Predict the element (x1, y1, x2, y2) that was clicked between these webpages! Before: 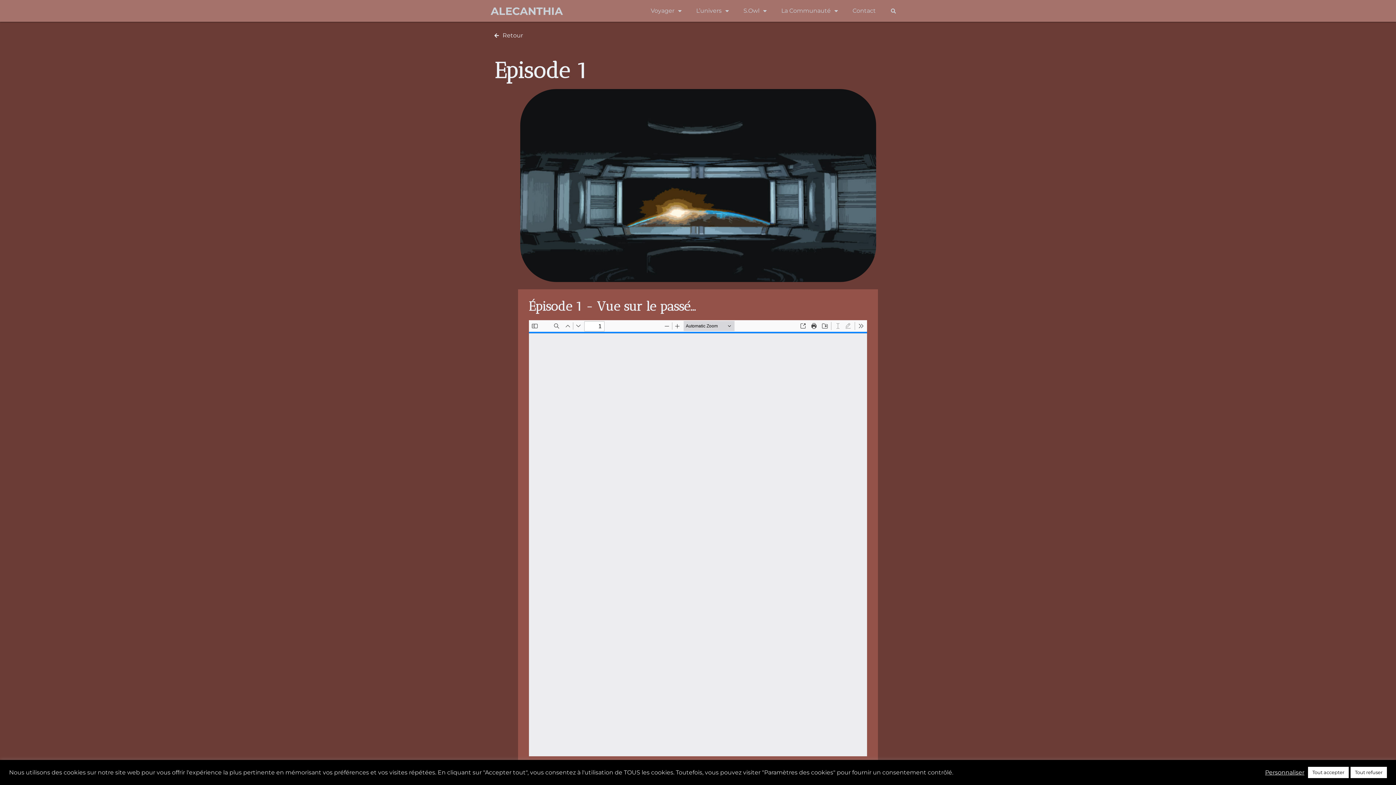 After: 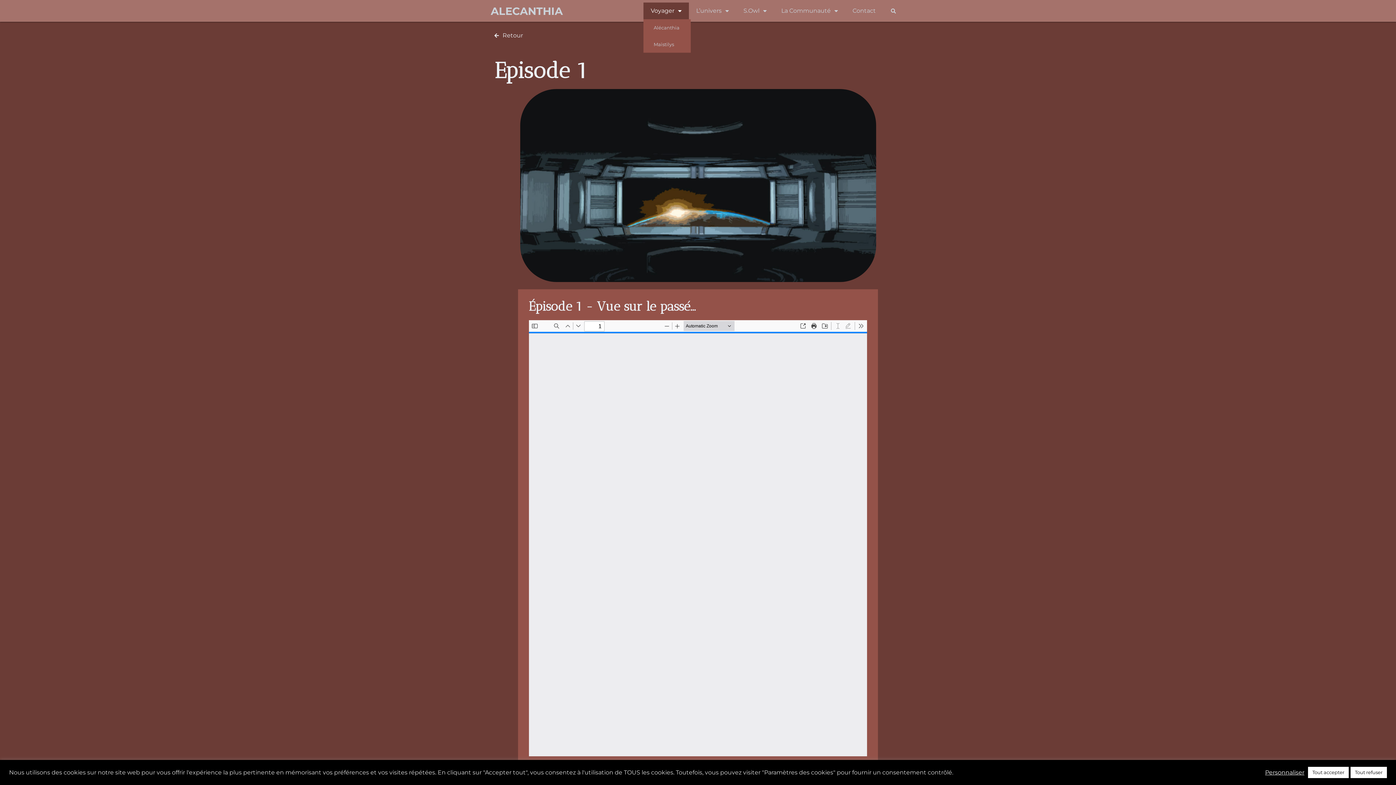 Action: label: Voyager bbox: (643, 2, 689, 19)